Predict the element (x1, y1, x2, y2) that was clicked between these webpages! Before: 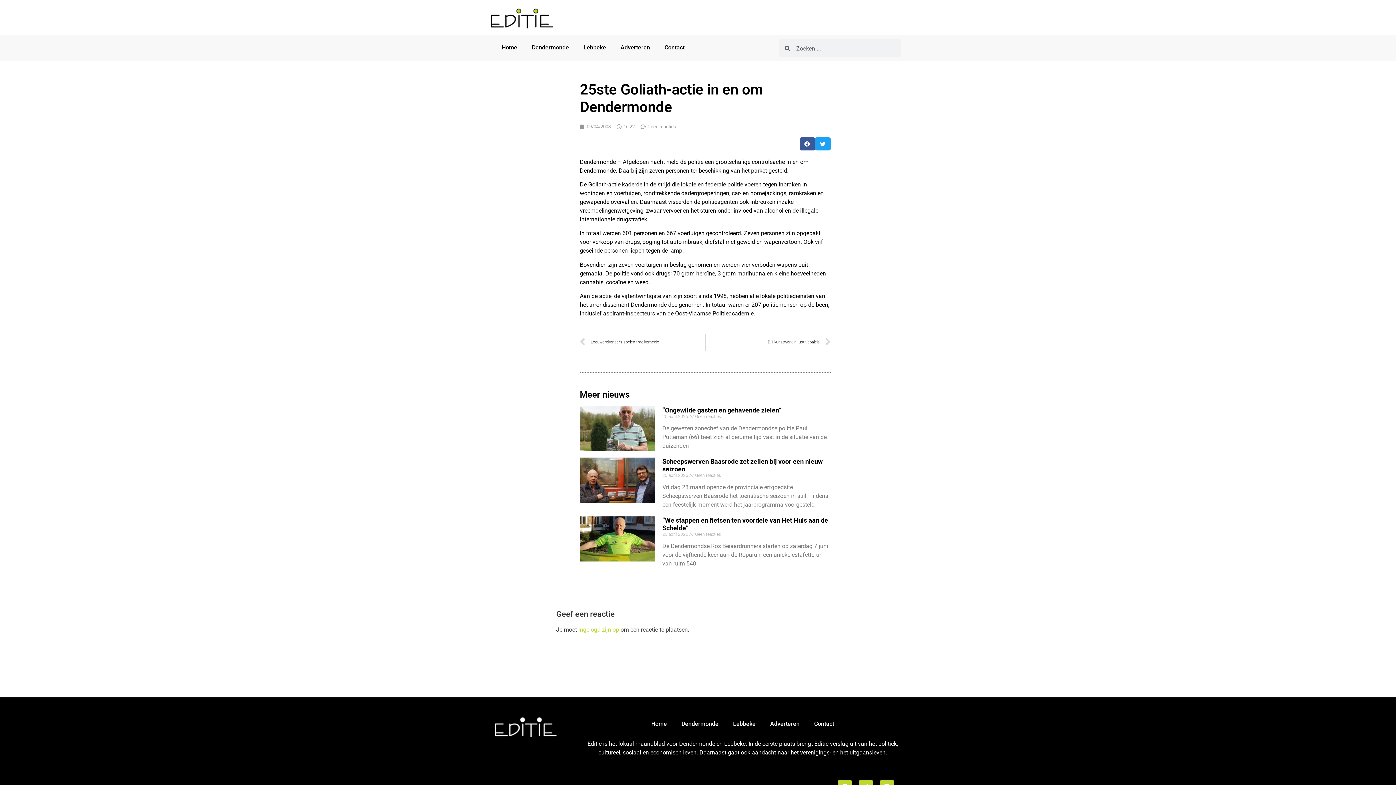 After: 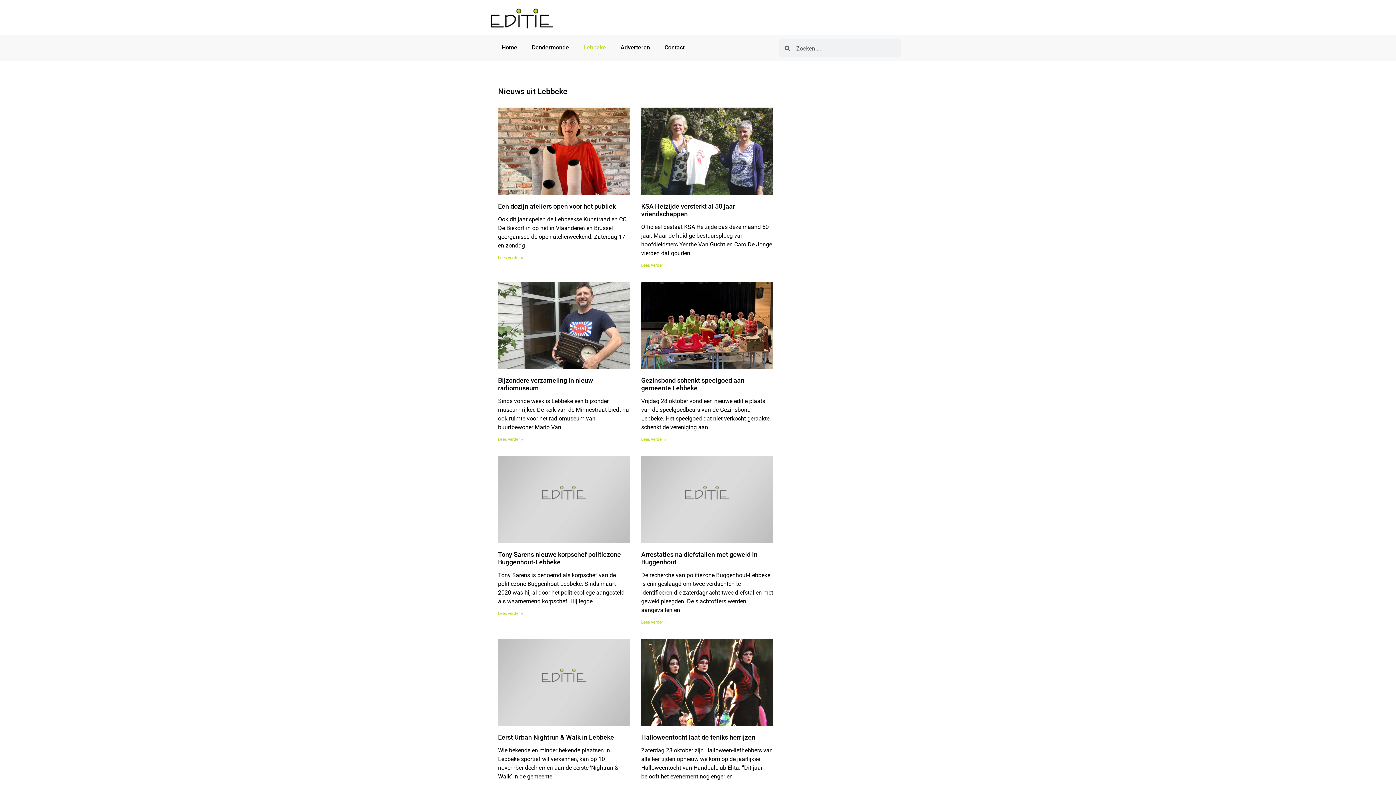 Action: bbox: (725, 715, 763, 732) label: Lebbeke